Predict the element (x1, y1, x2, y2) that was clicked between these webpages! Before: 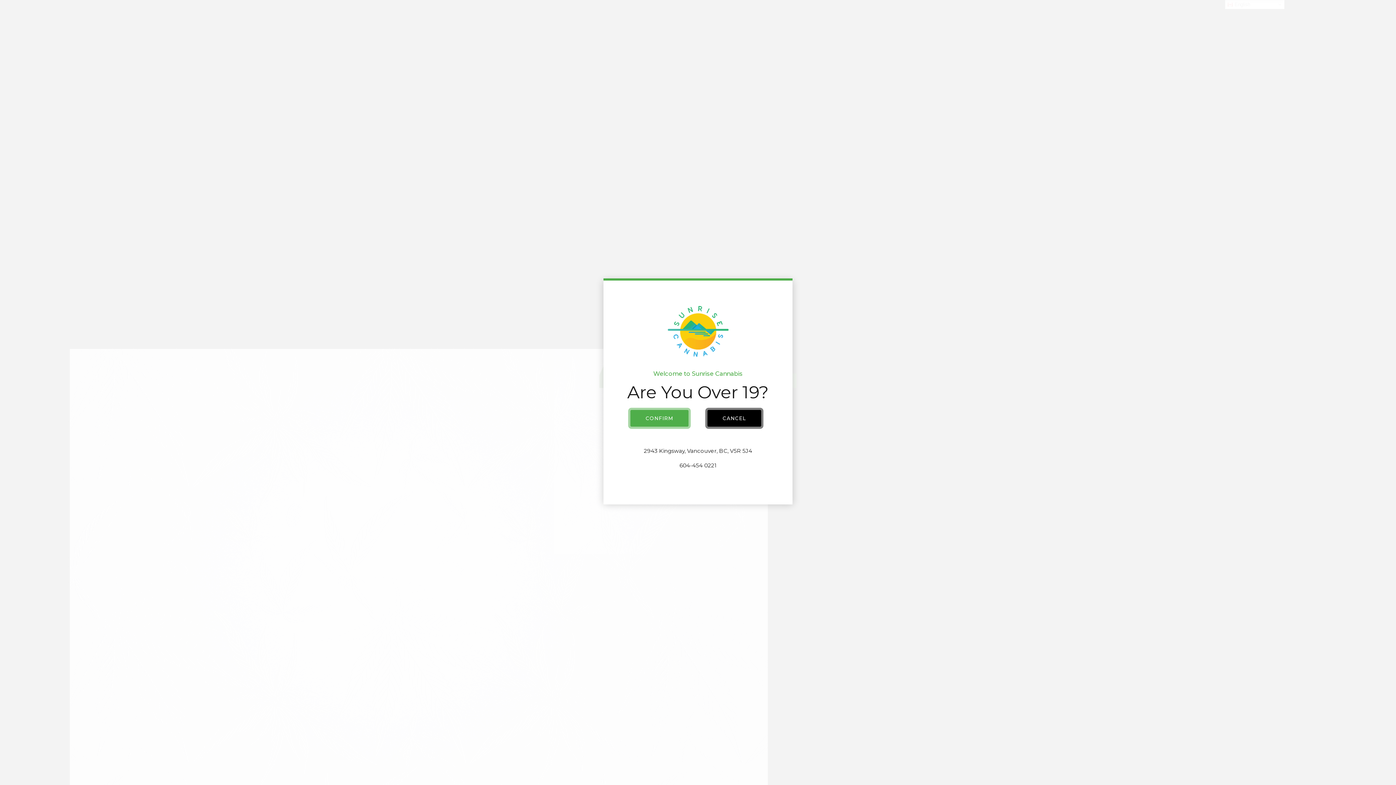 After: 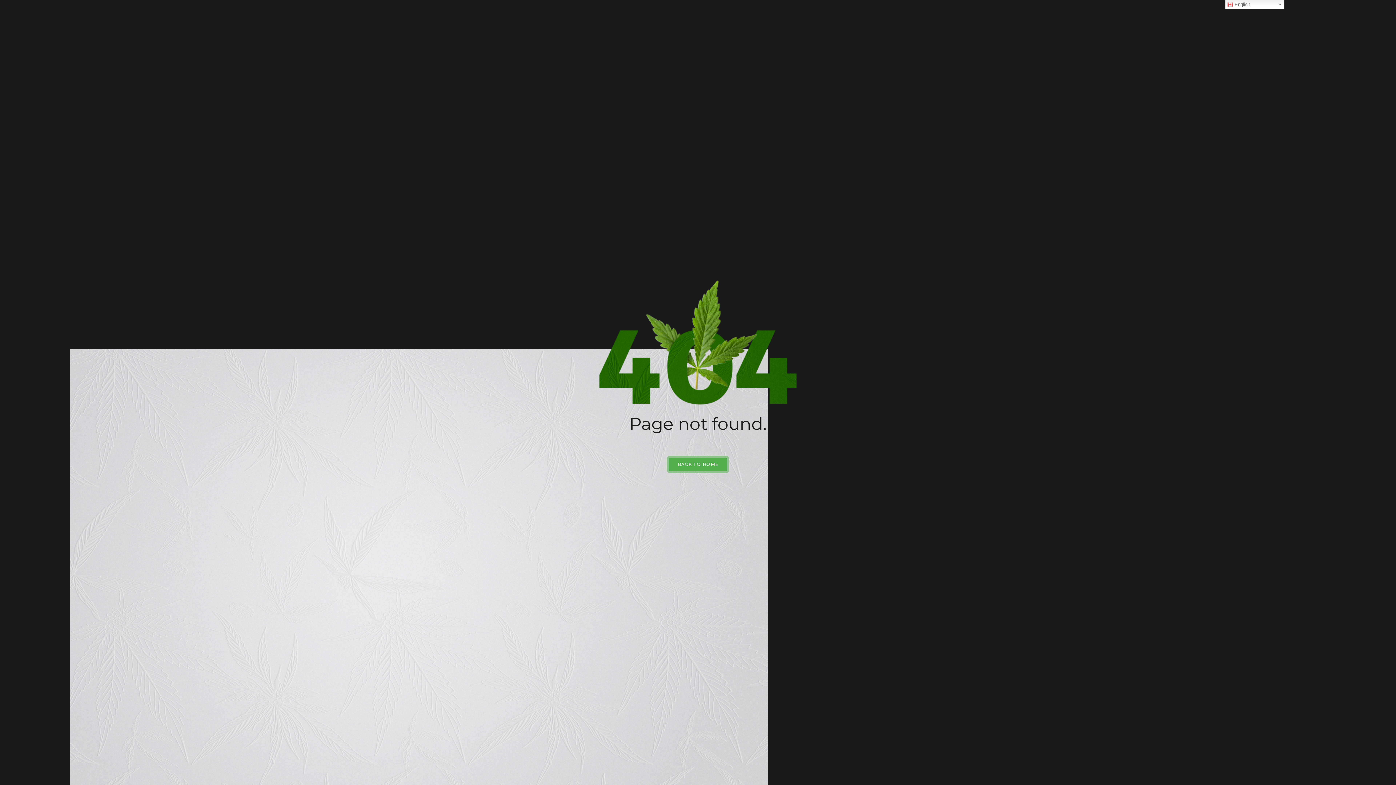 Action: label: CONFIRM bbox: (630, 410, 688, 426)